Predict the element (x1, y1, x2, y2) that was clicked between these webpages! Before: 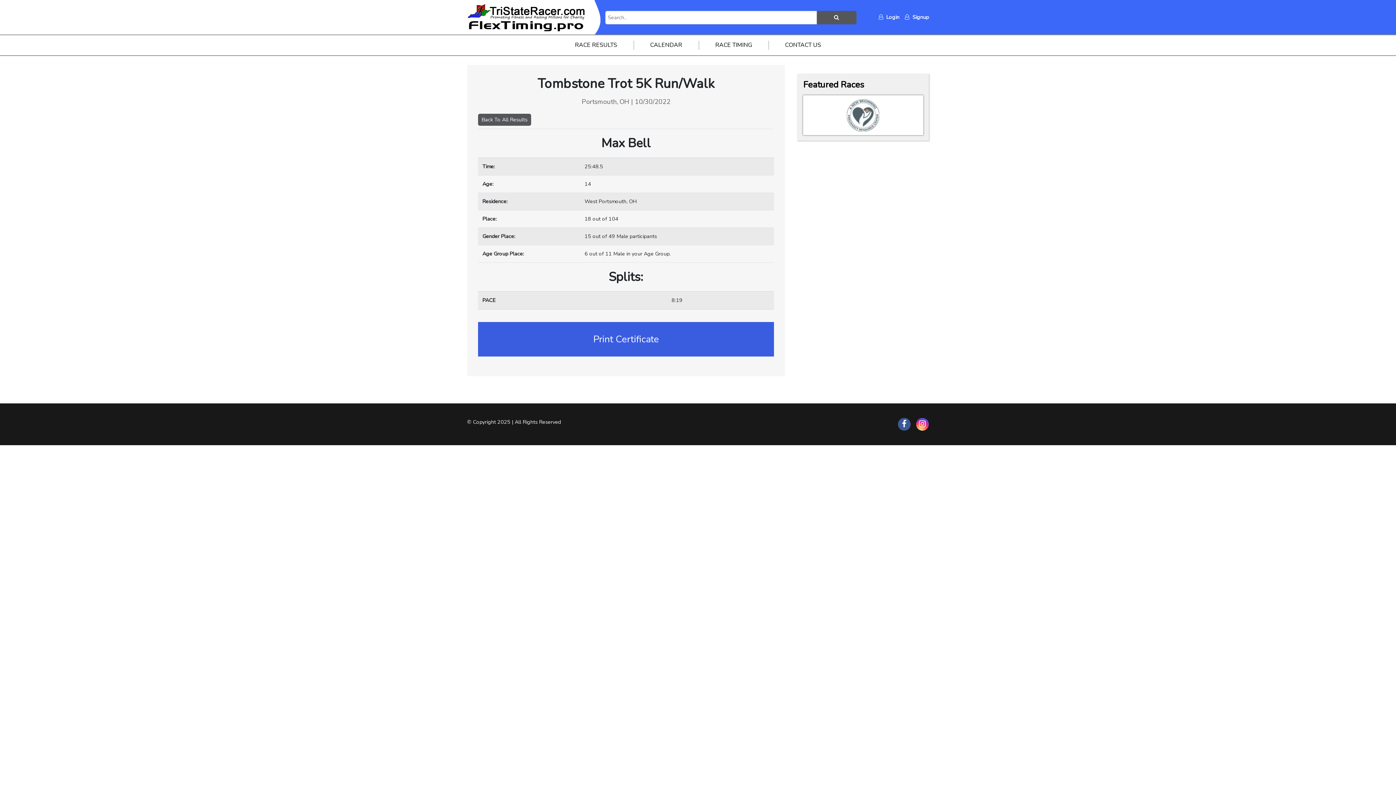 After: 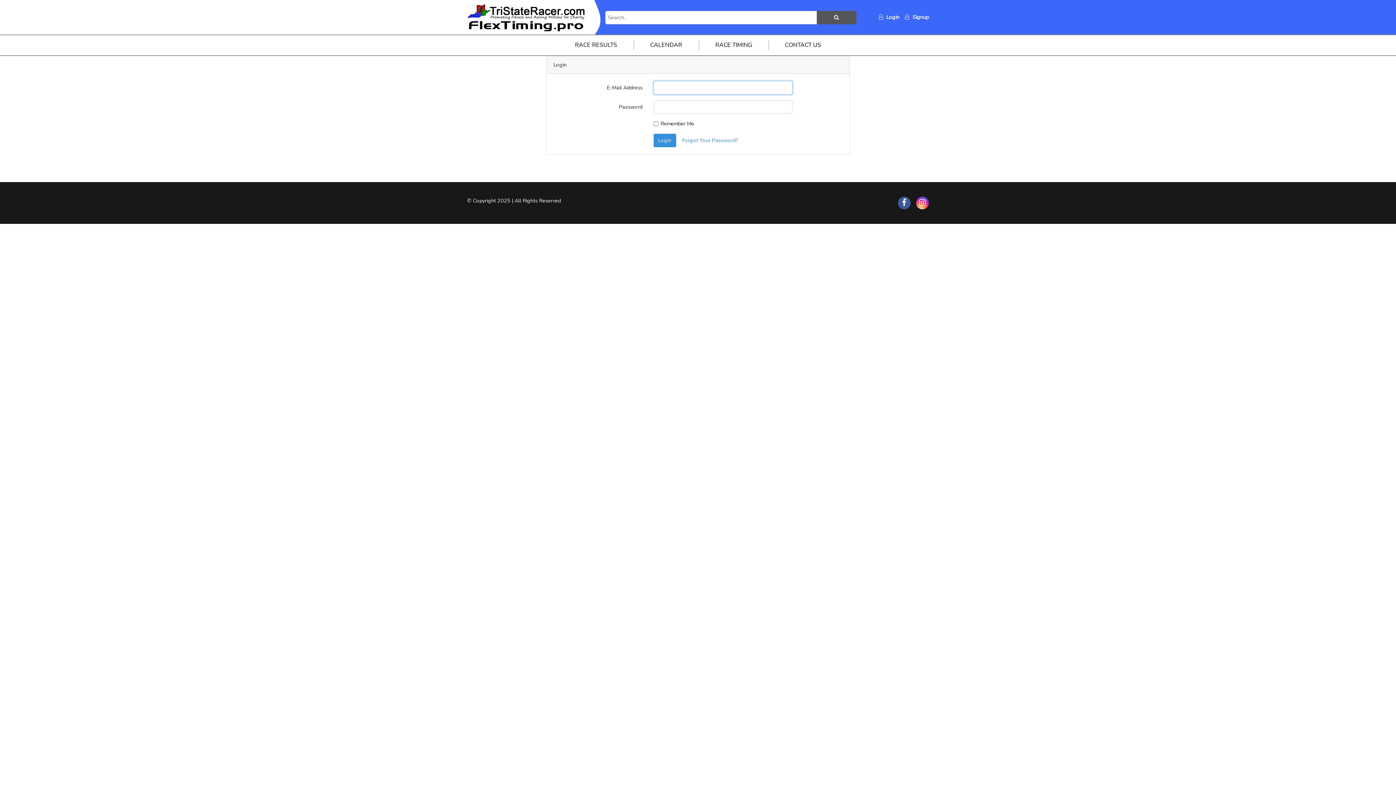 Action: bbox: (878, 10, 899, 23) label:  Login